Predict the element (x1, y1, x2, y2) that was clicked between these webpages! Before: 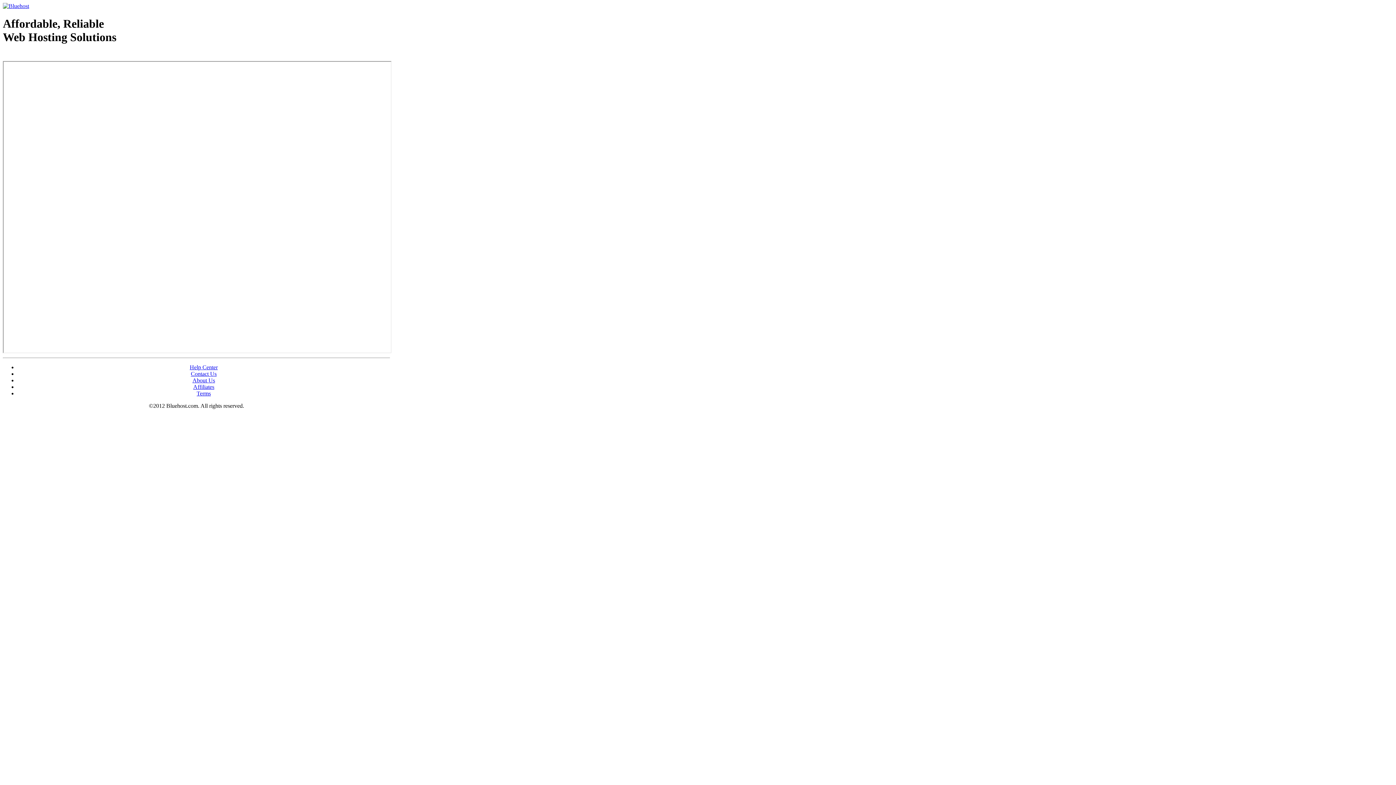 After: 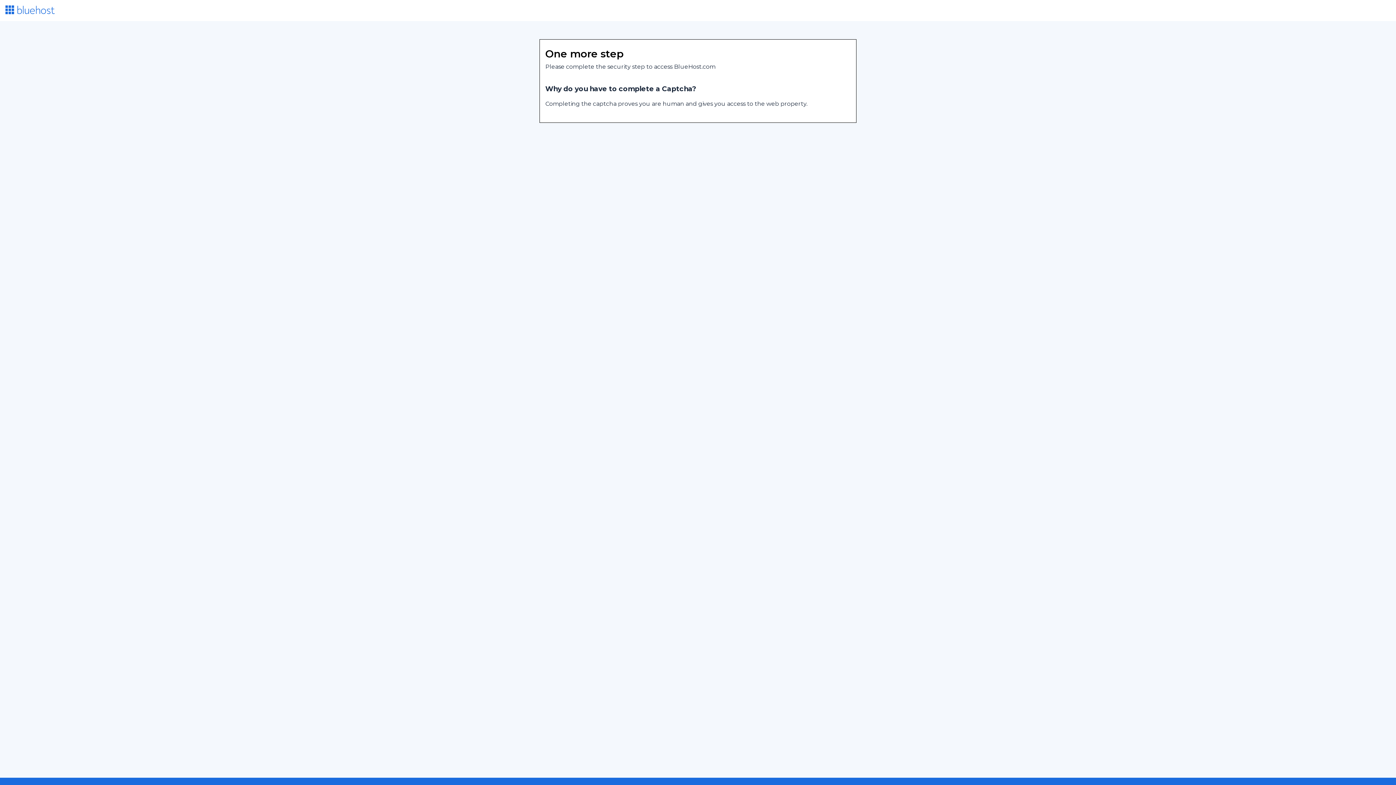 Action: label: Web Hosting - courtesy of www.bluehost.com bbox: (2, 53, 87, 58)